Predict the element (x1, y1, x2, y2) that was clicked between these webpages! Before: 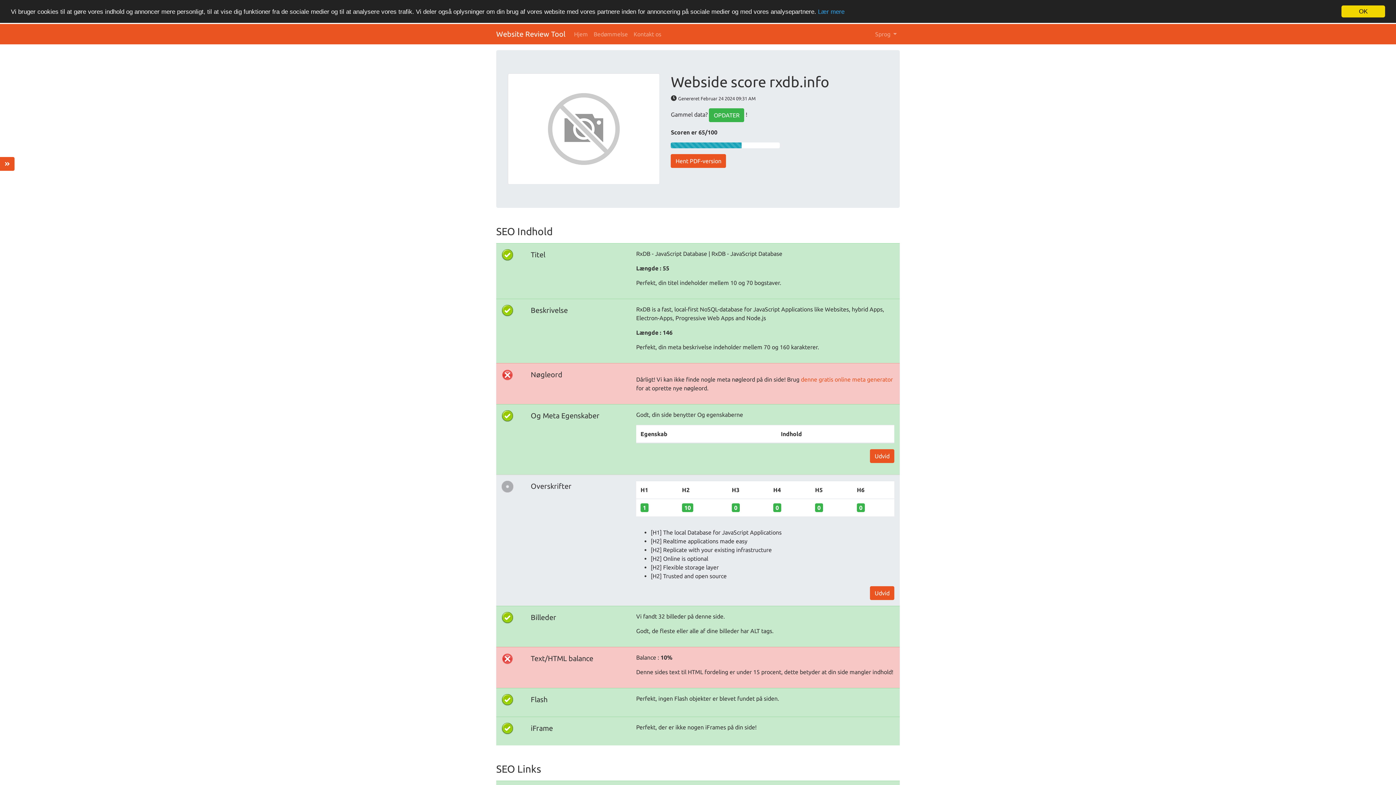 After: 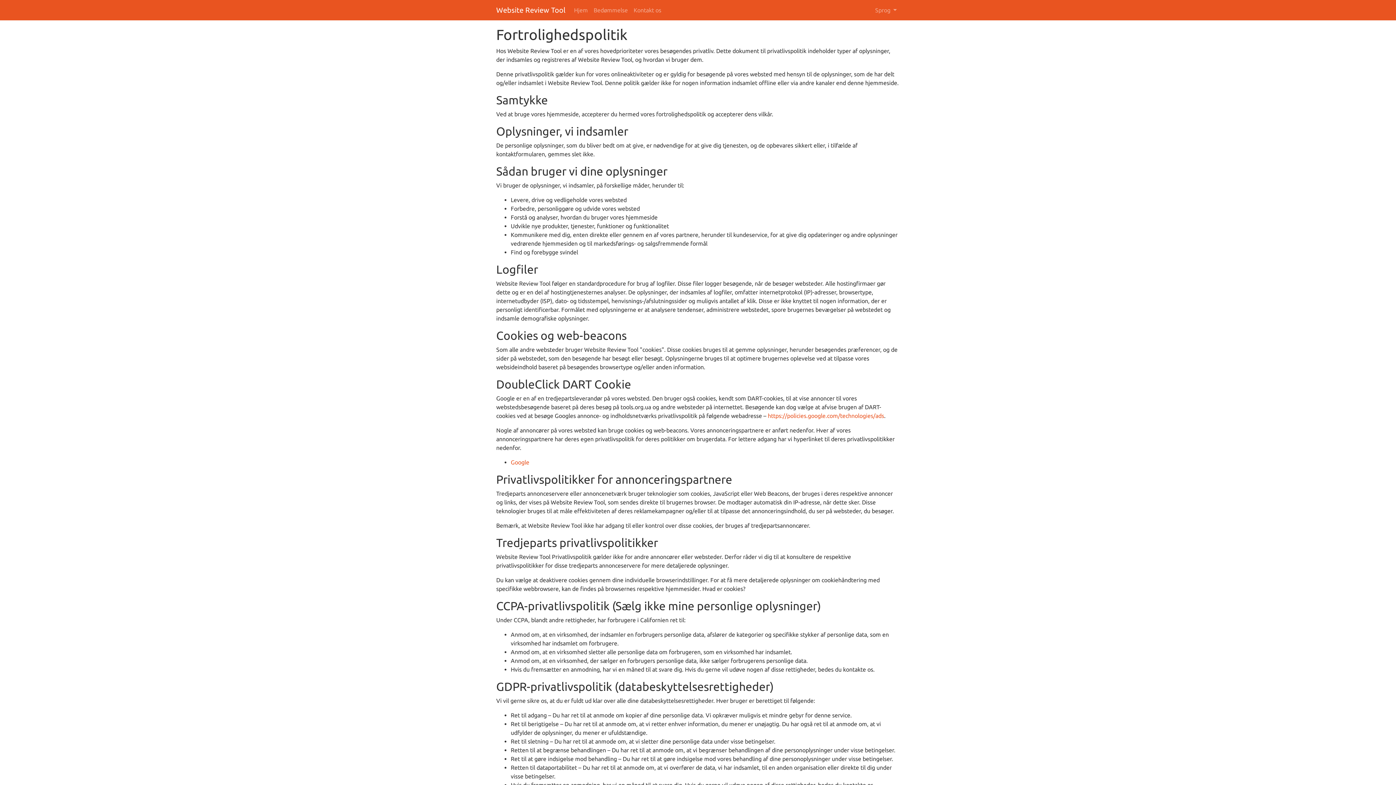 Action: label: Lær mere bbox: (818, 8, 844, 15)